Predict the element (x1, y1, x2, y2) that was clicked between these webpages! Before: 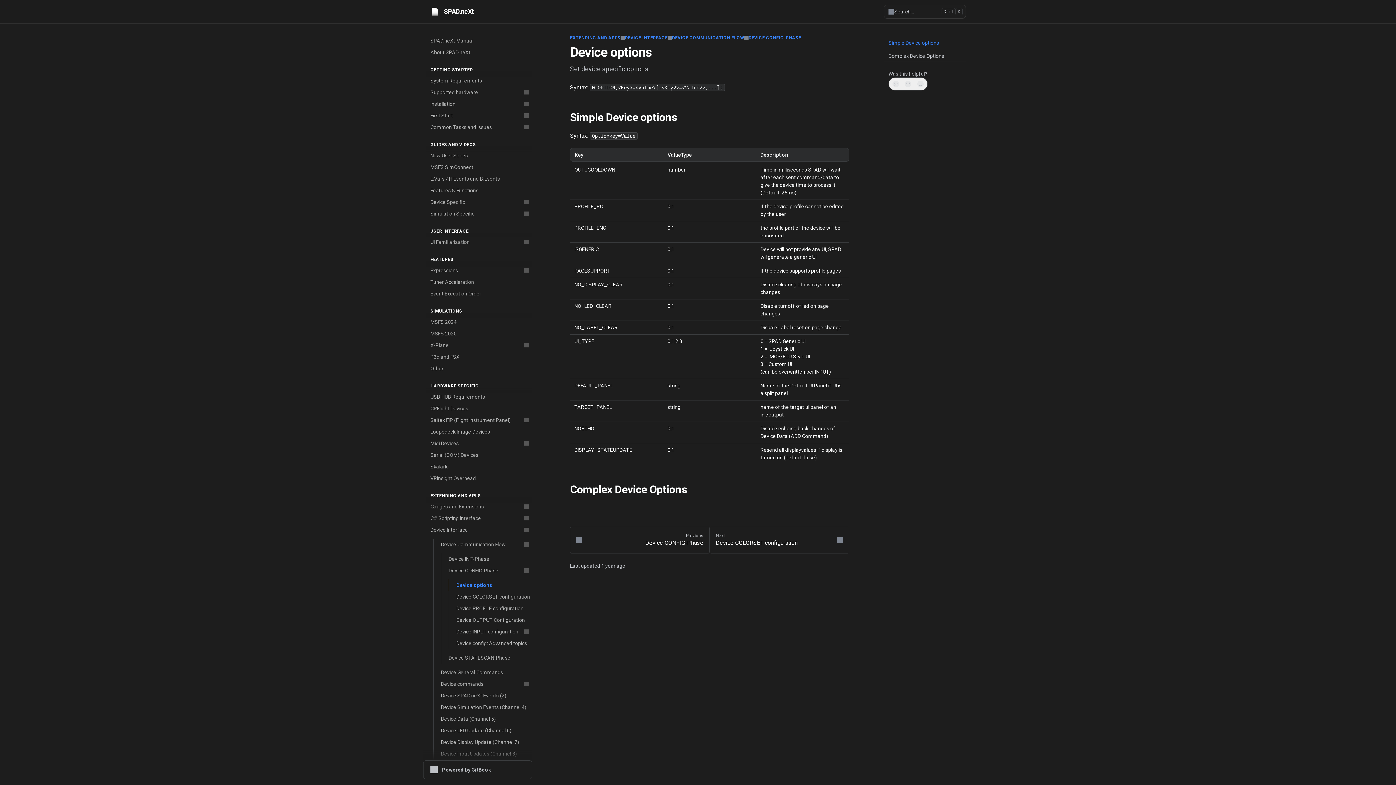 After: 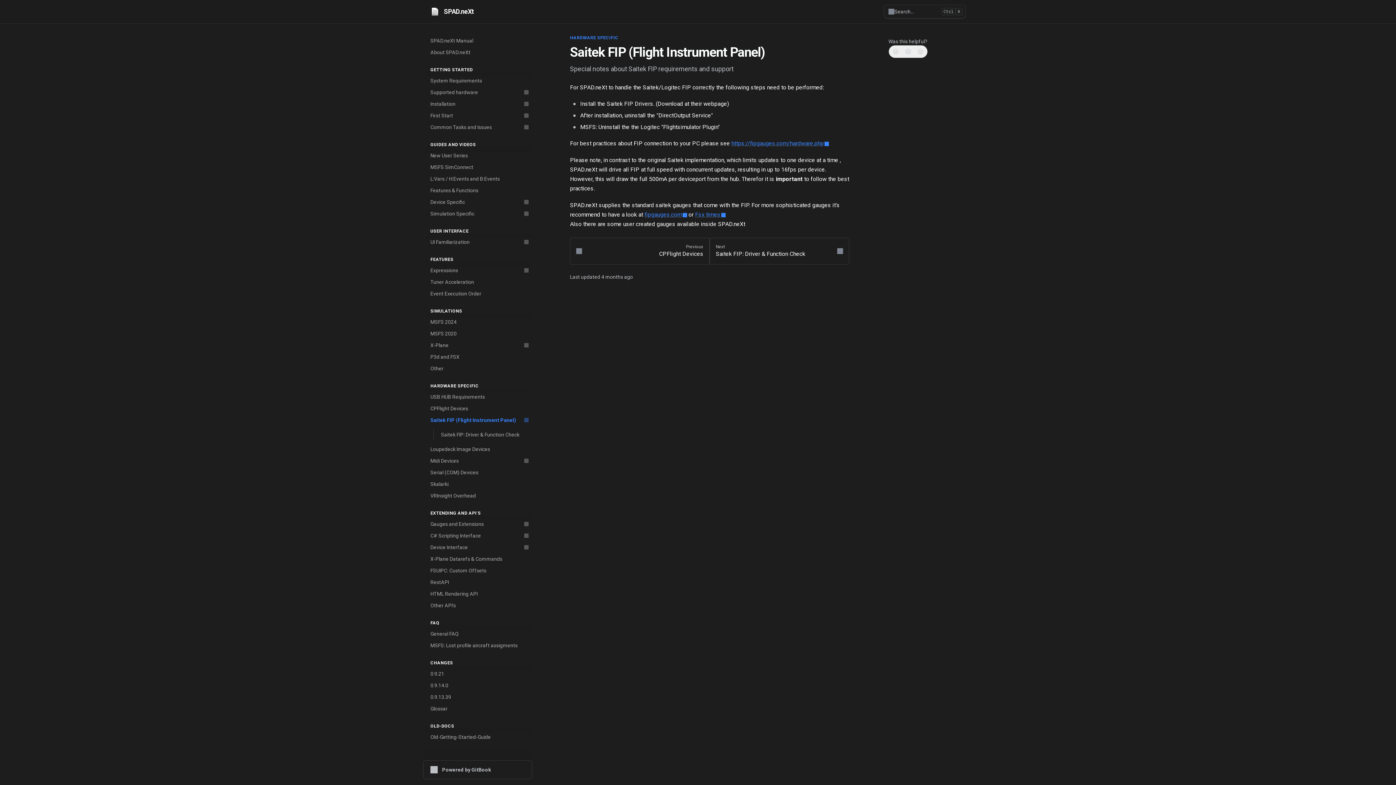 Action: label: Saitek FIP (Flight Instrument Panel) bbox: (426, 414, 532, 426)